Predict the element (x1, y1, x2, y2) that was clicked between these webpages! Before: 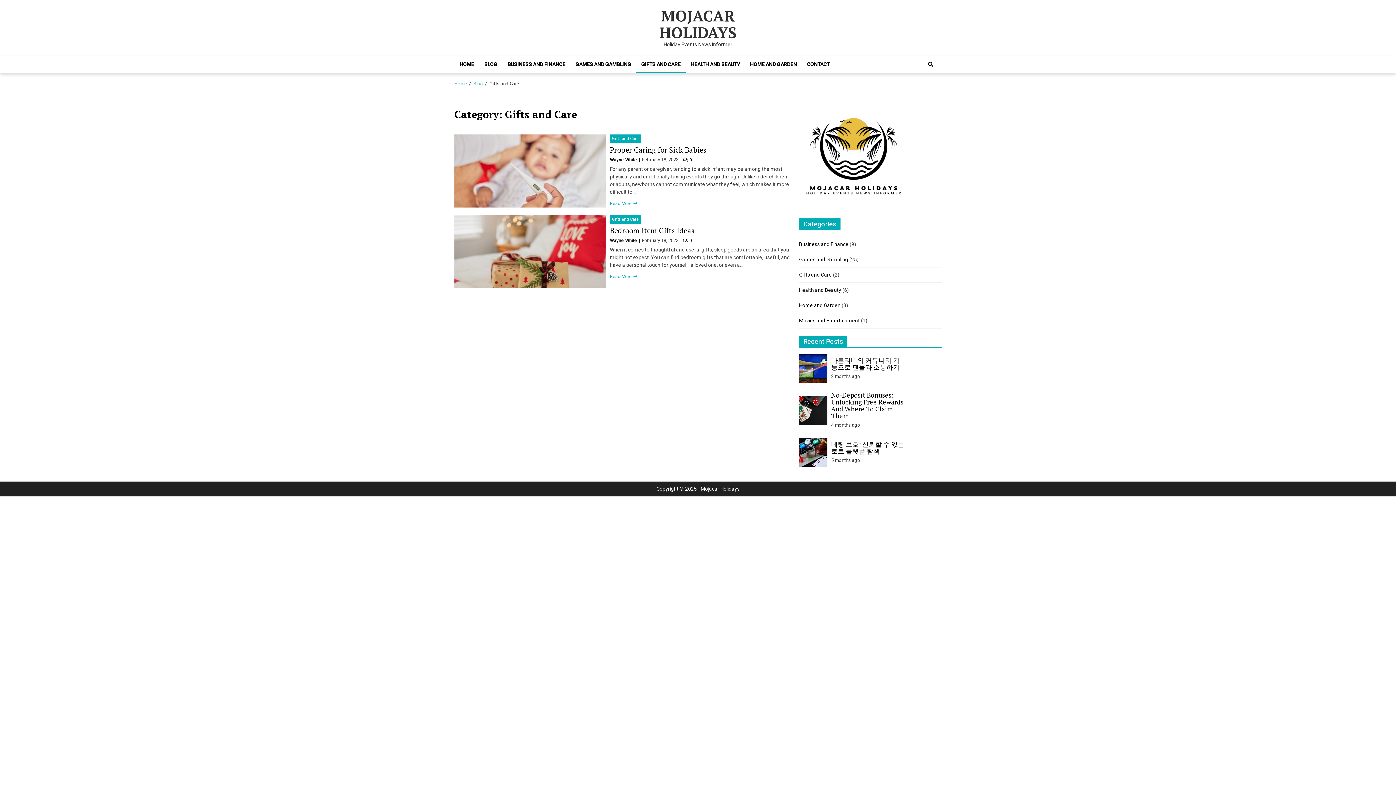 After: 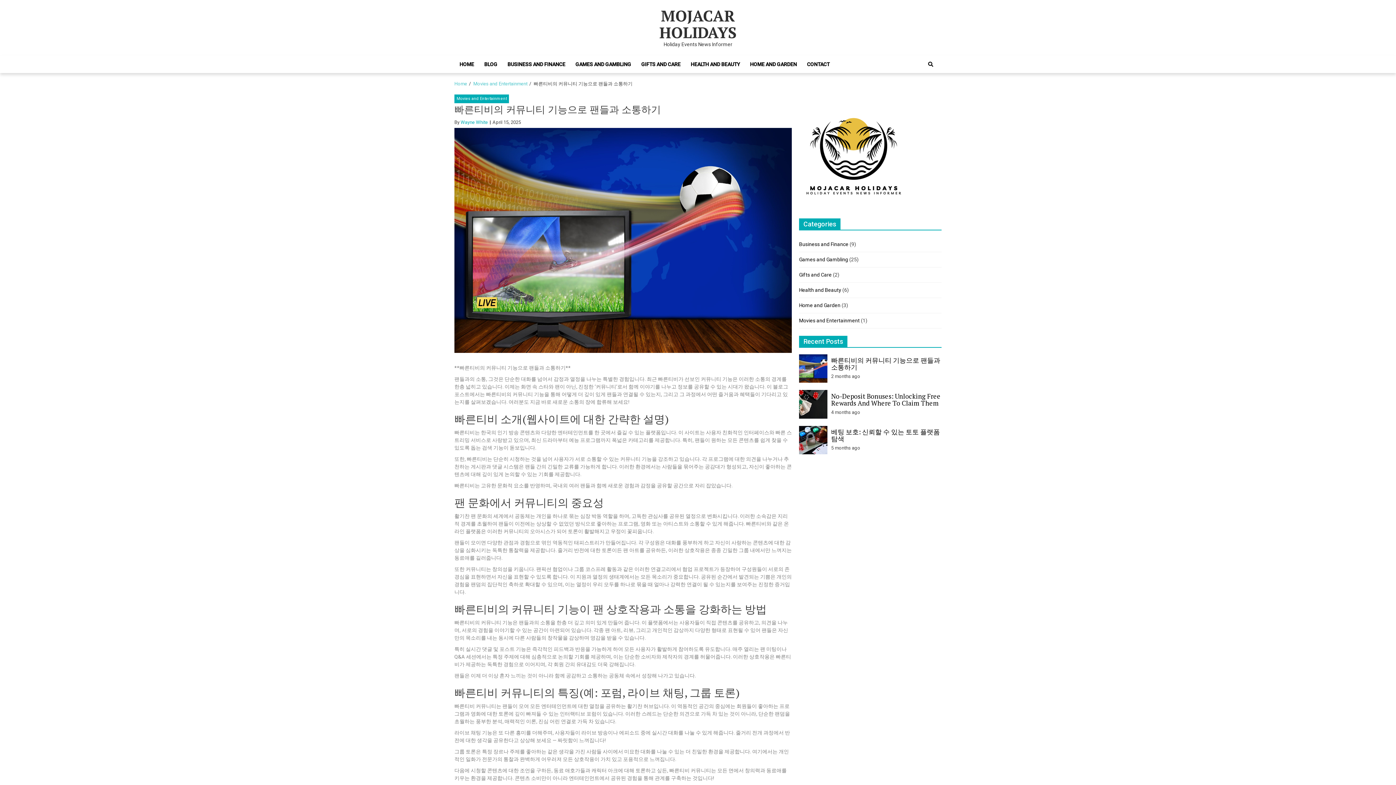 Action: bbox: (799, 365, 827, 371)